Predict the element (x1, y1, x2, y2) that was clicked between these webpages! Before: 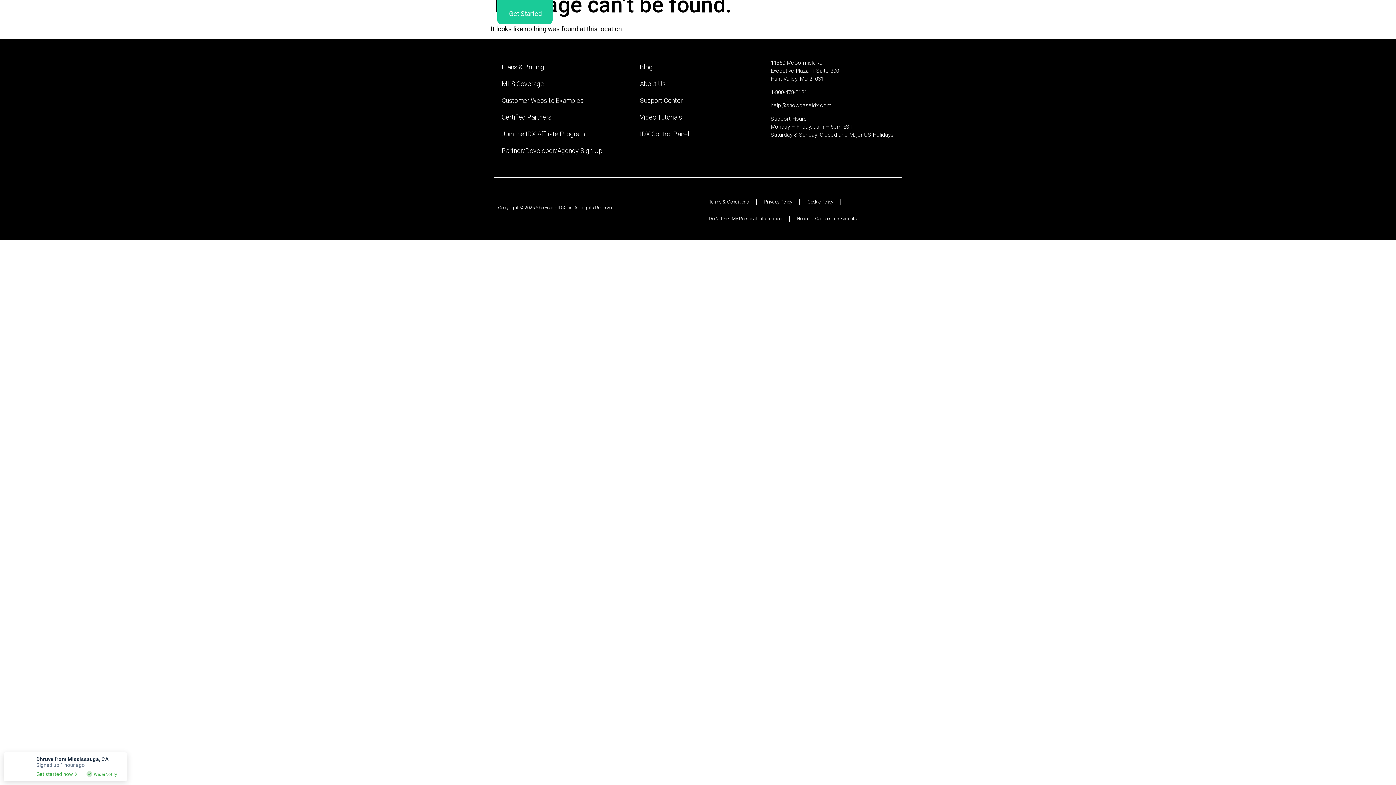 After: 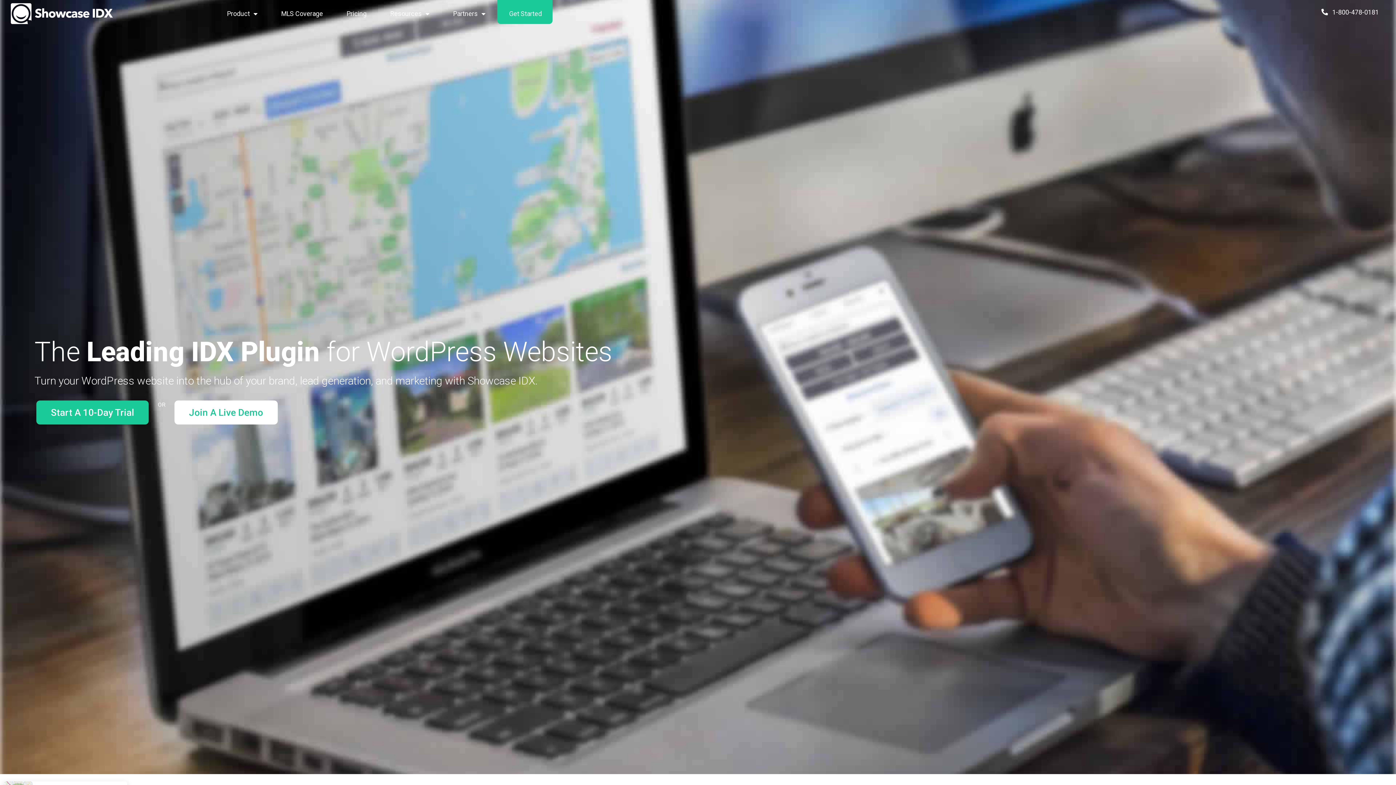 Action: bbox: (7, 0, 116, 27)